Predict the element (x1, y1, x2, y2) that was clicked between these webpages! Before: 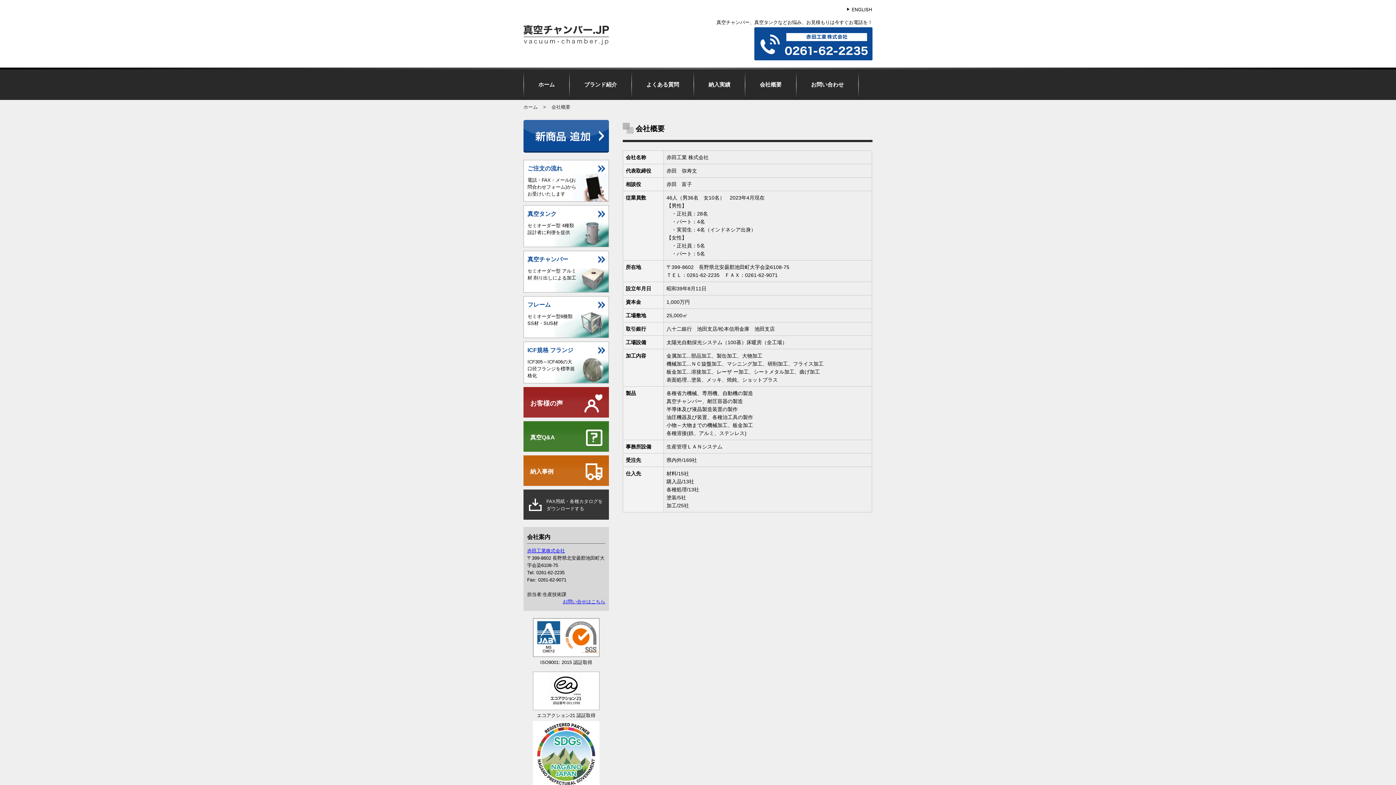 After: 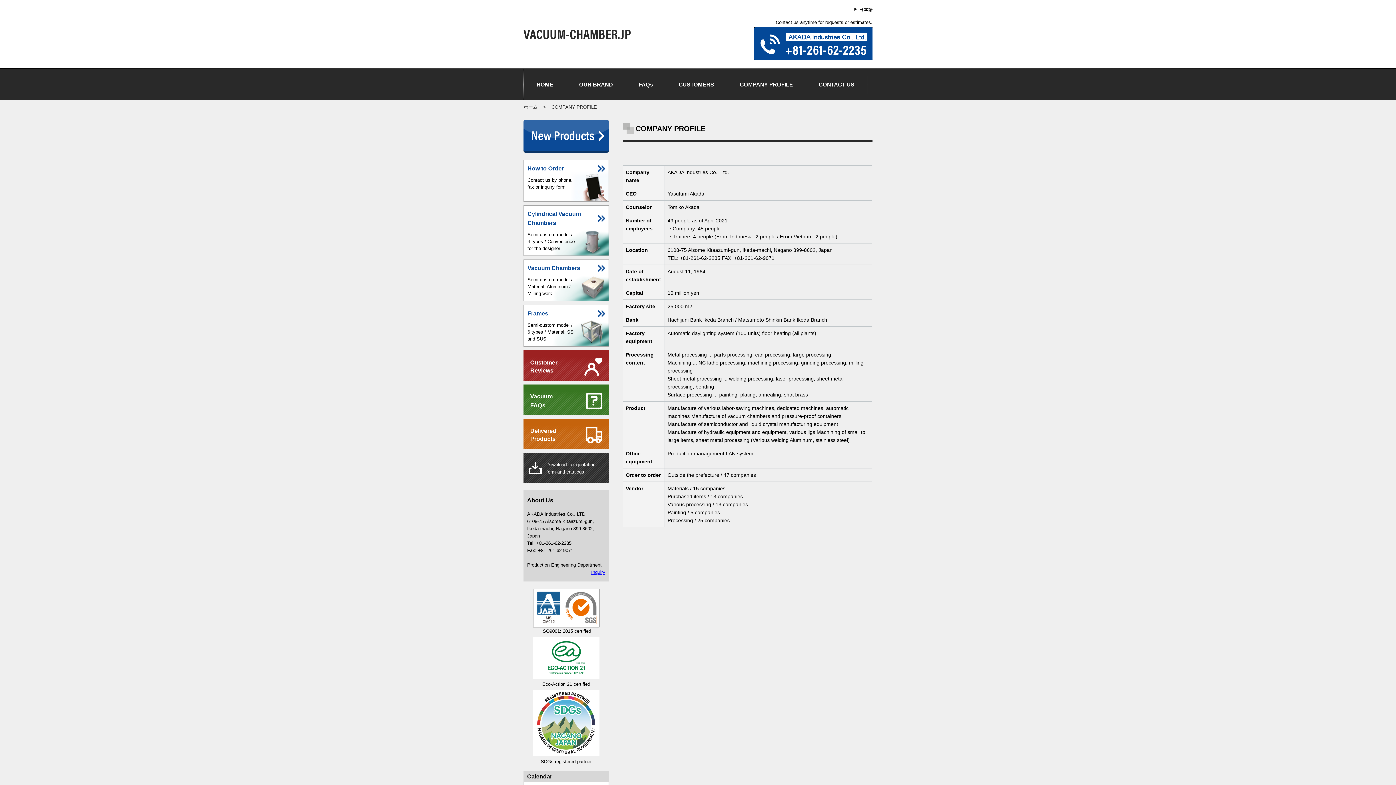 Action: bbox: (847, 4, 872, 10)